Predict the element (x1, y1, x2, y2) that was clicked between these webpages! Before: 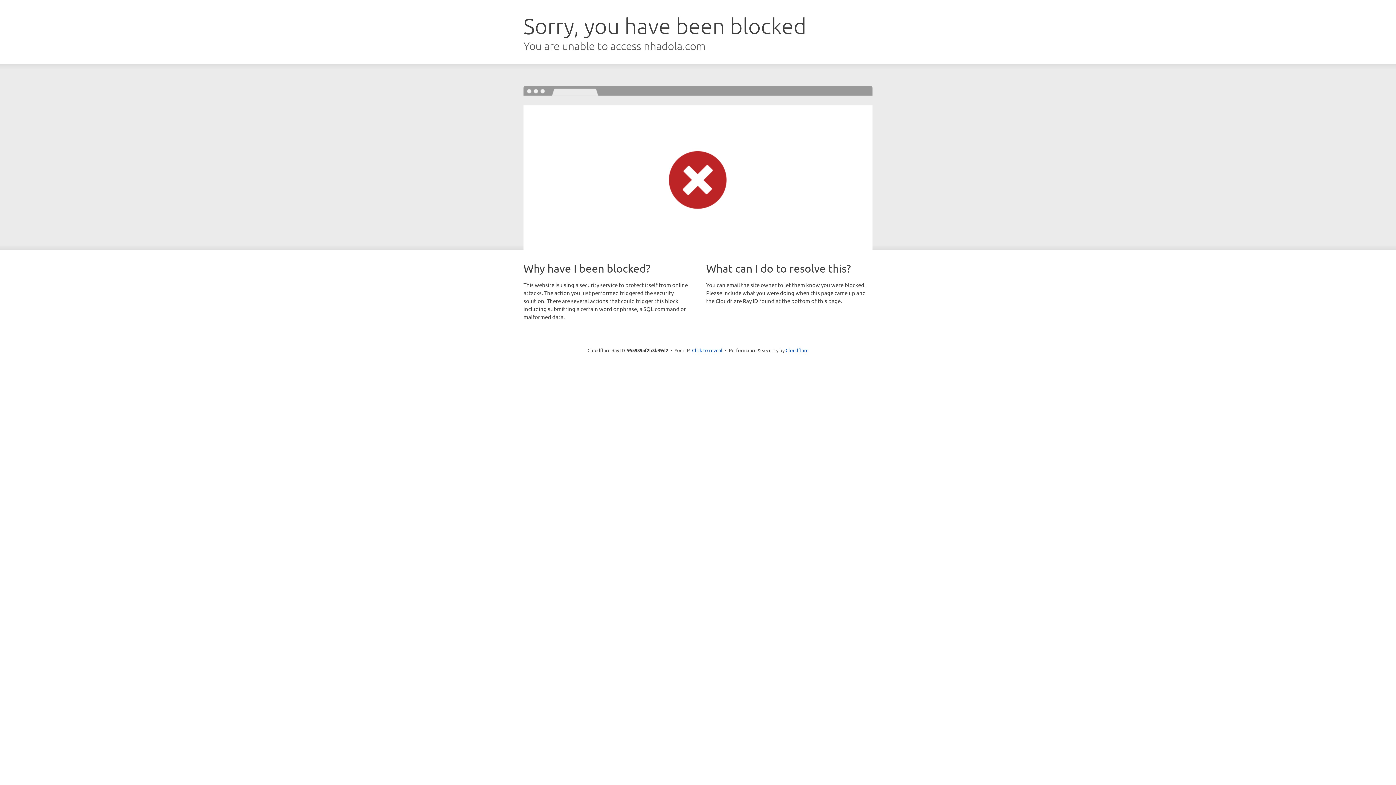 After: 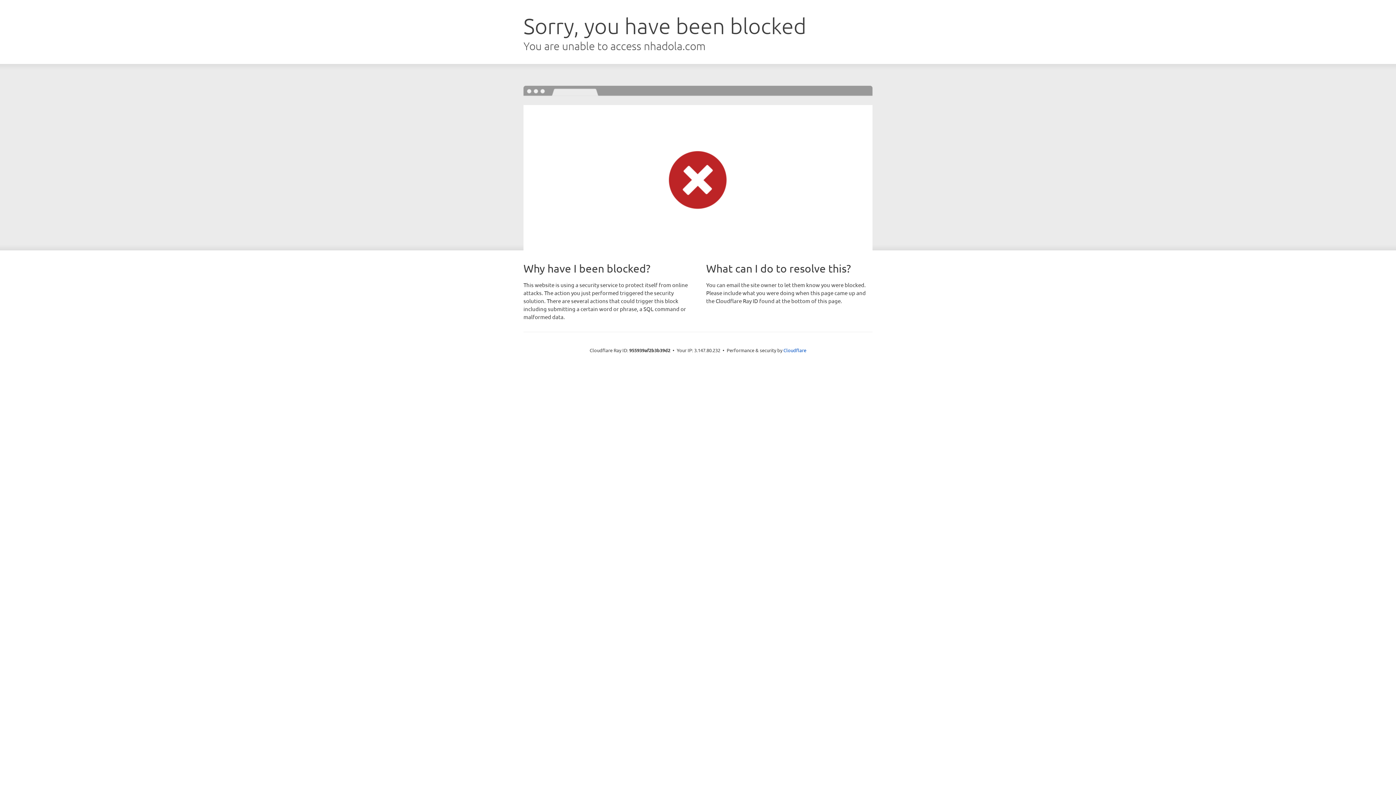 Action: bbox: (692, 346, 722, 353) label: Click to reveal